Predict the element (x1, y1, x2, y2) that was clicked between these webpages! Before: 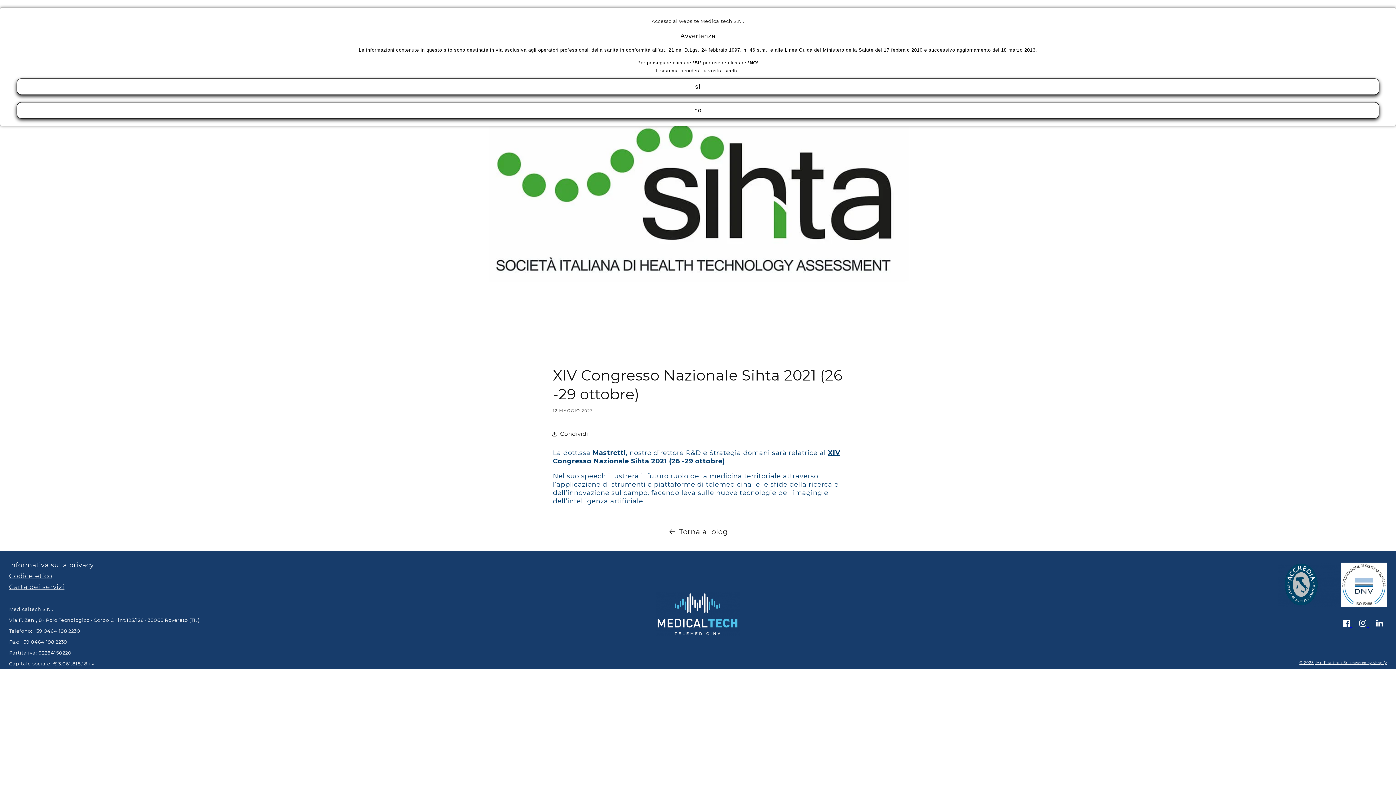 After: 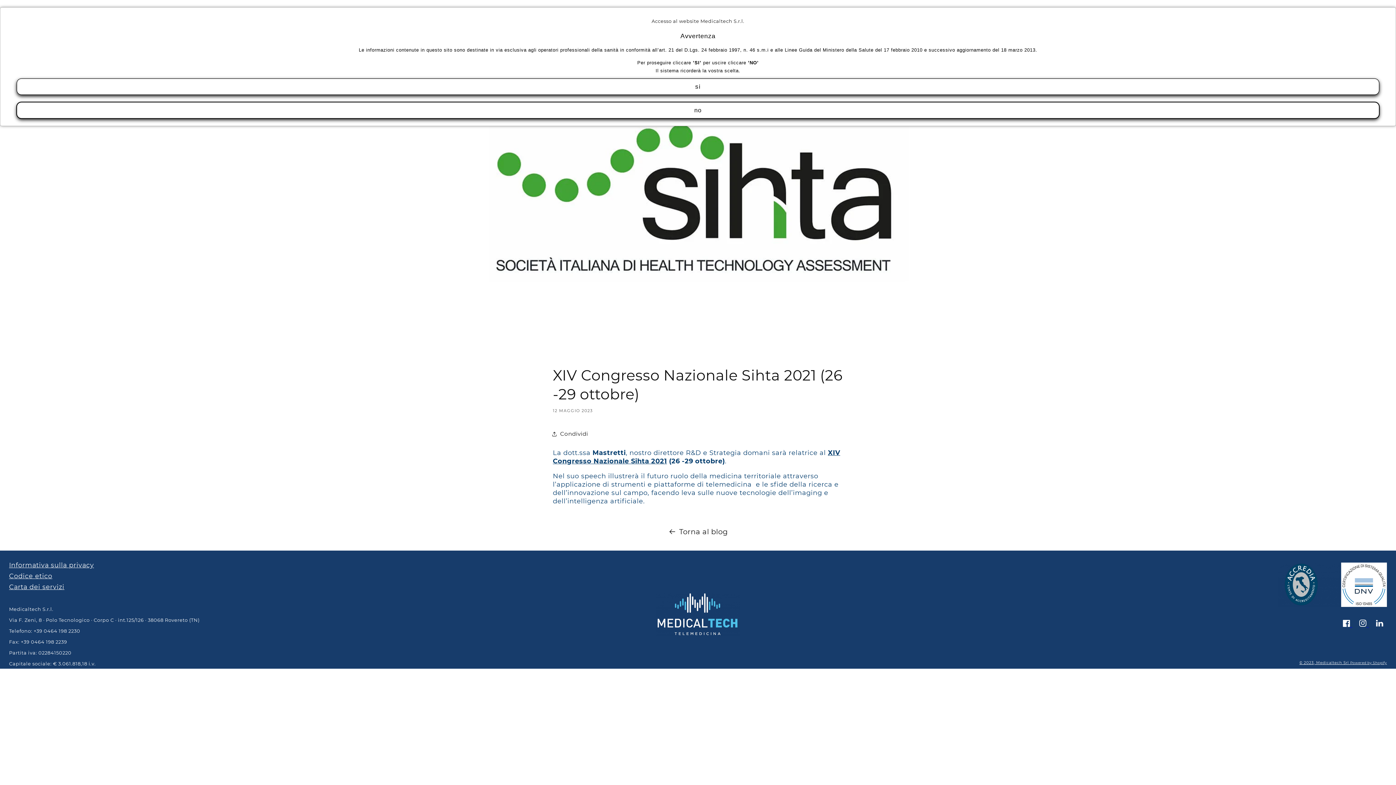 Action: label: no bbox: (16, 102, 1379, 118)